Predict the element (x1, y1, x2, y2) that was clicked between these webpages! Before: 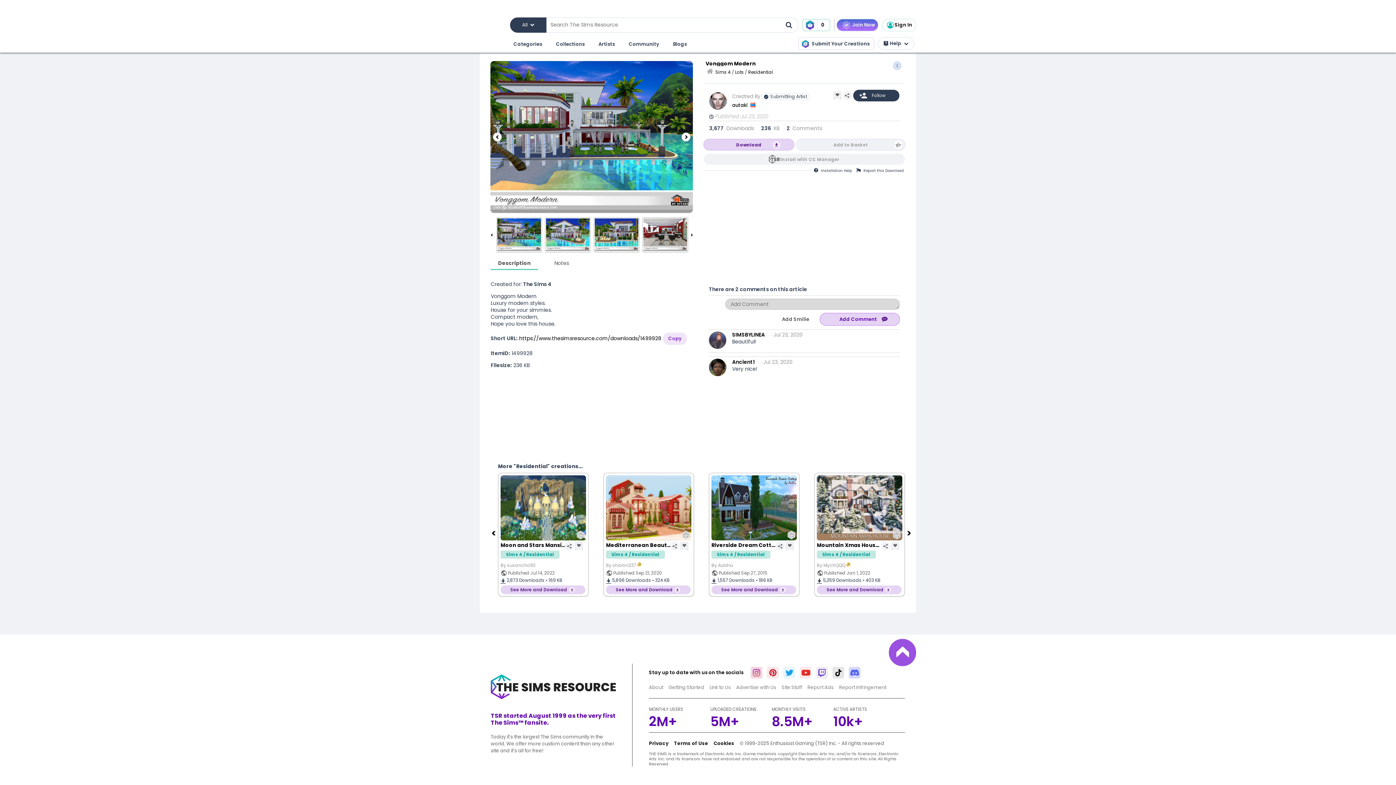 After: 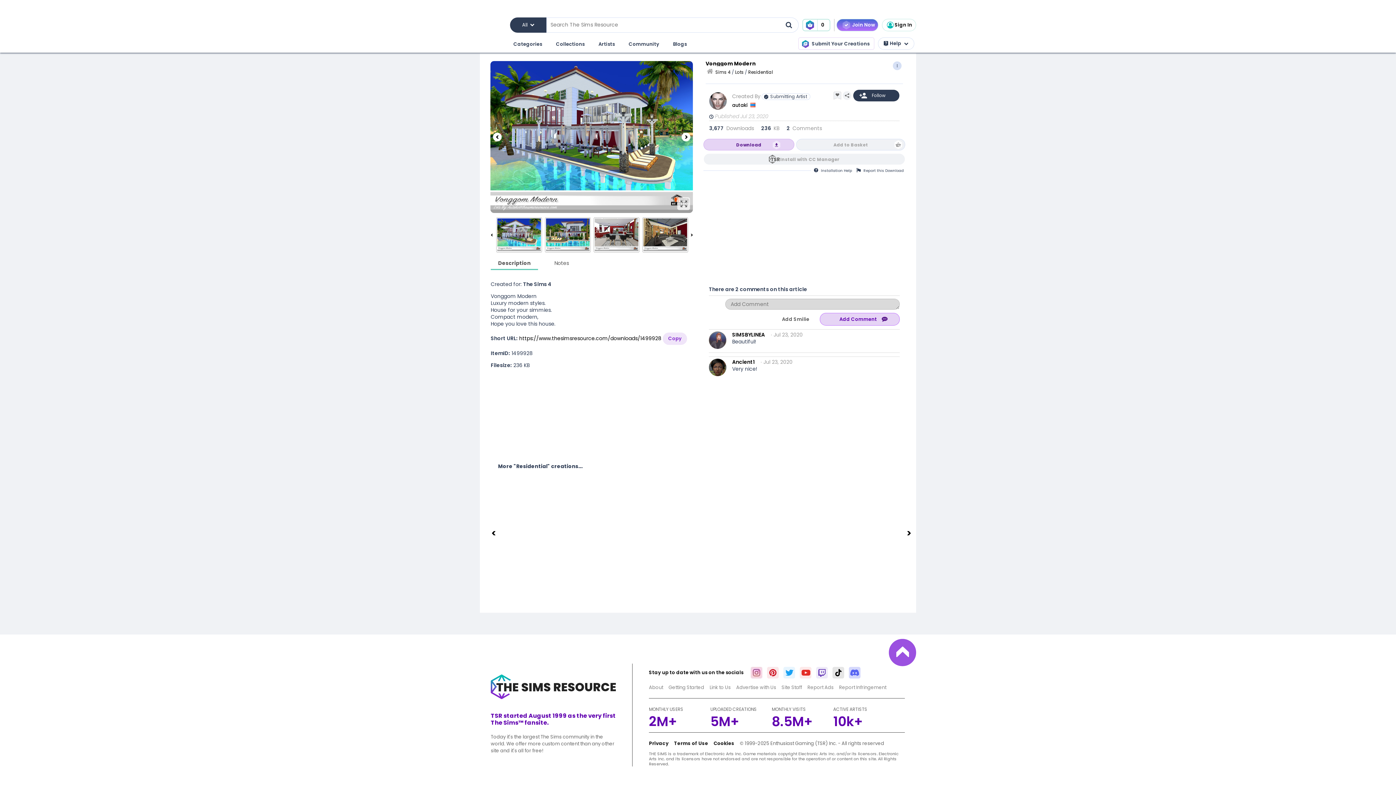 Action: label: Next bbox: (681, 132, 690, 141)